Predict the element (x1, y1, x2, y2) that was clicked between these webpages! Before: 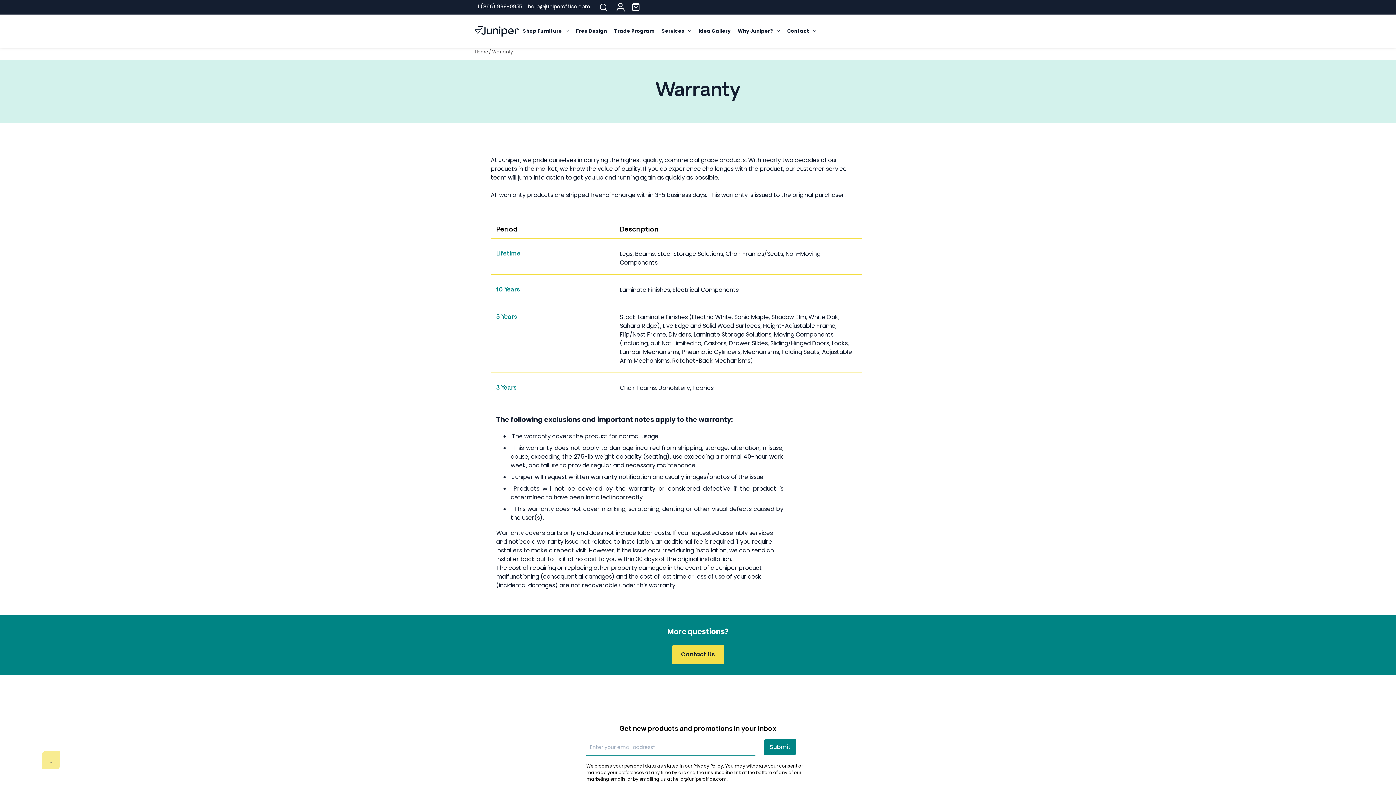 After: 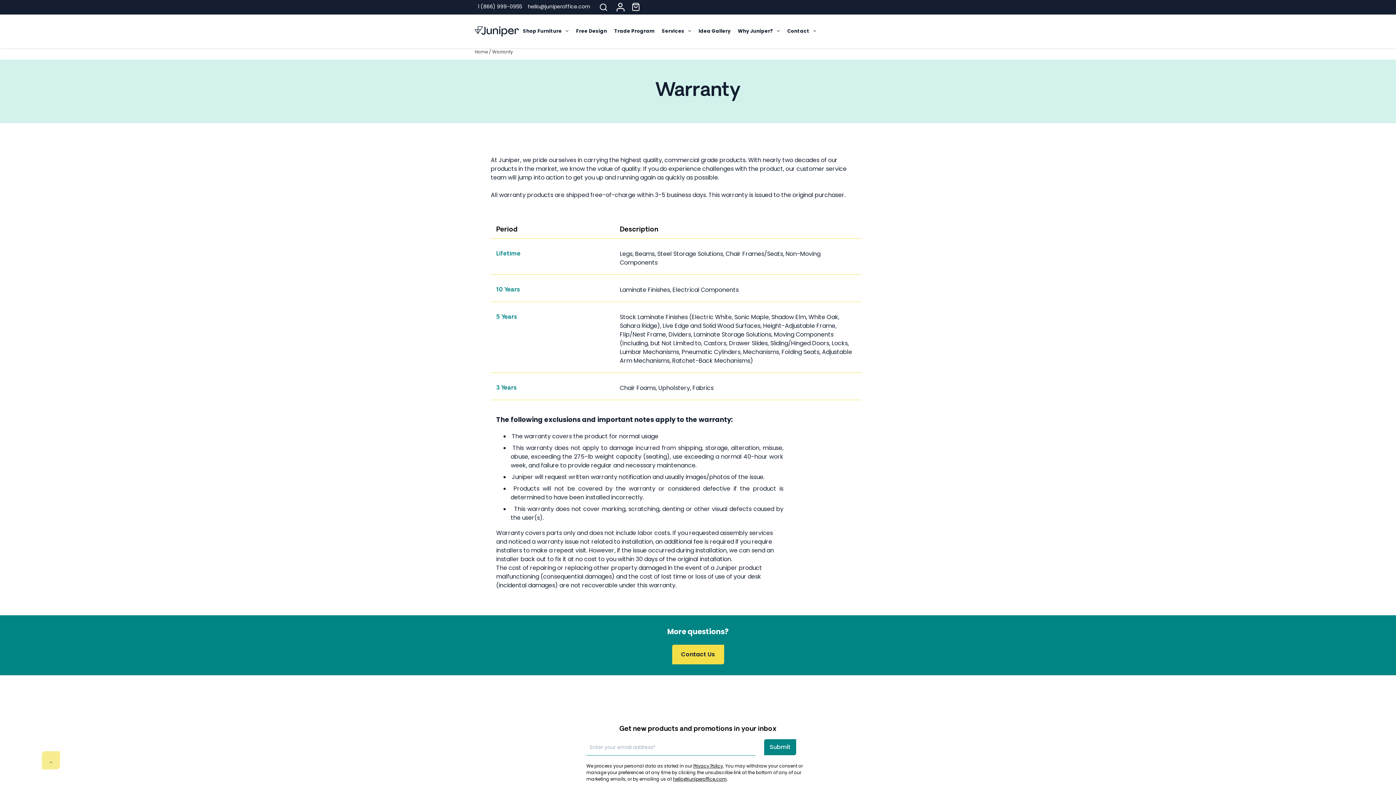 Action: label: hello@juniperoffice.com bbox: (525, 0, 593, 14)